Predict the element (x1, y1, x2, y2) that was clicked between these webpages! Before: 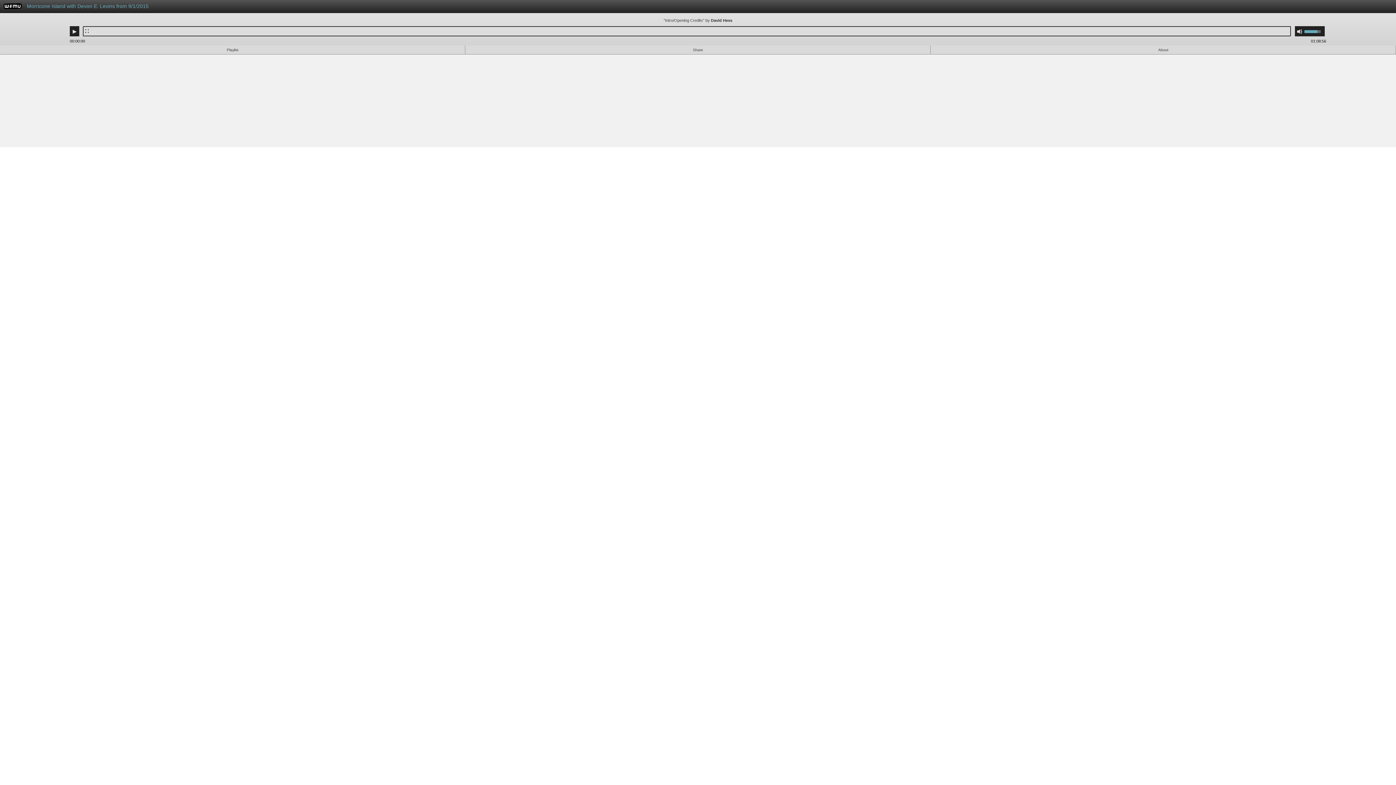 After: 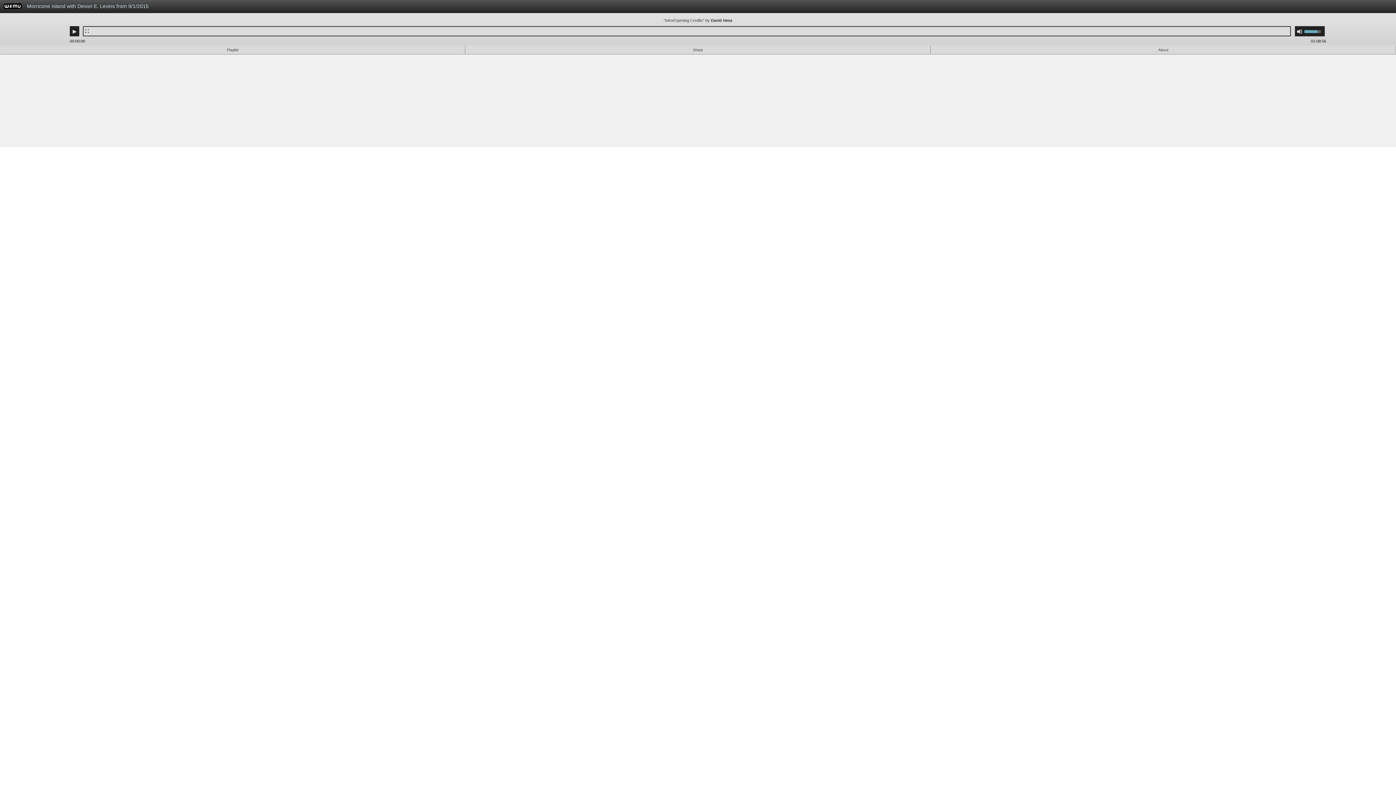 Action: bbox: (23, 0, 995, 16) label: Morricone Island with Devon E. Levins from 9/1/2015